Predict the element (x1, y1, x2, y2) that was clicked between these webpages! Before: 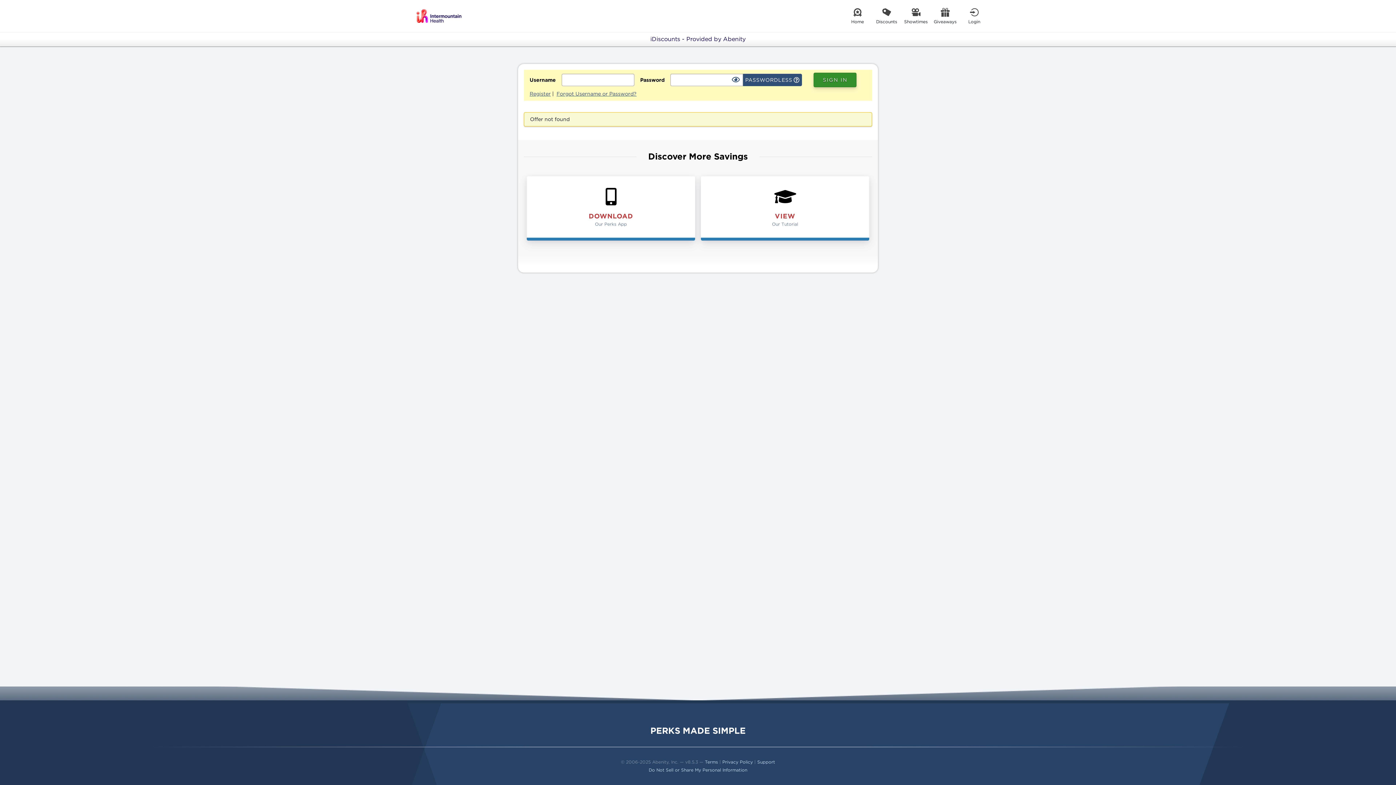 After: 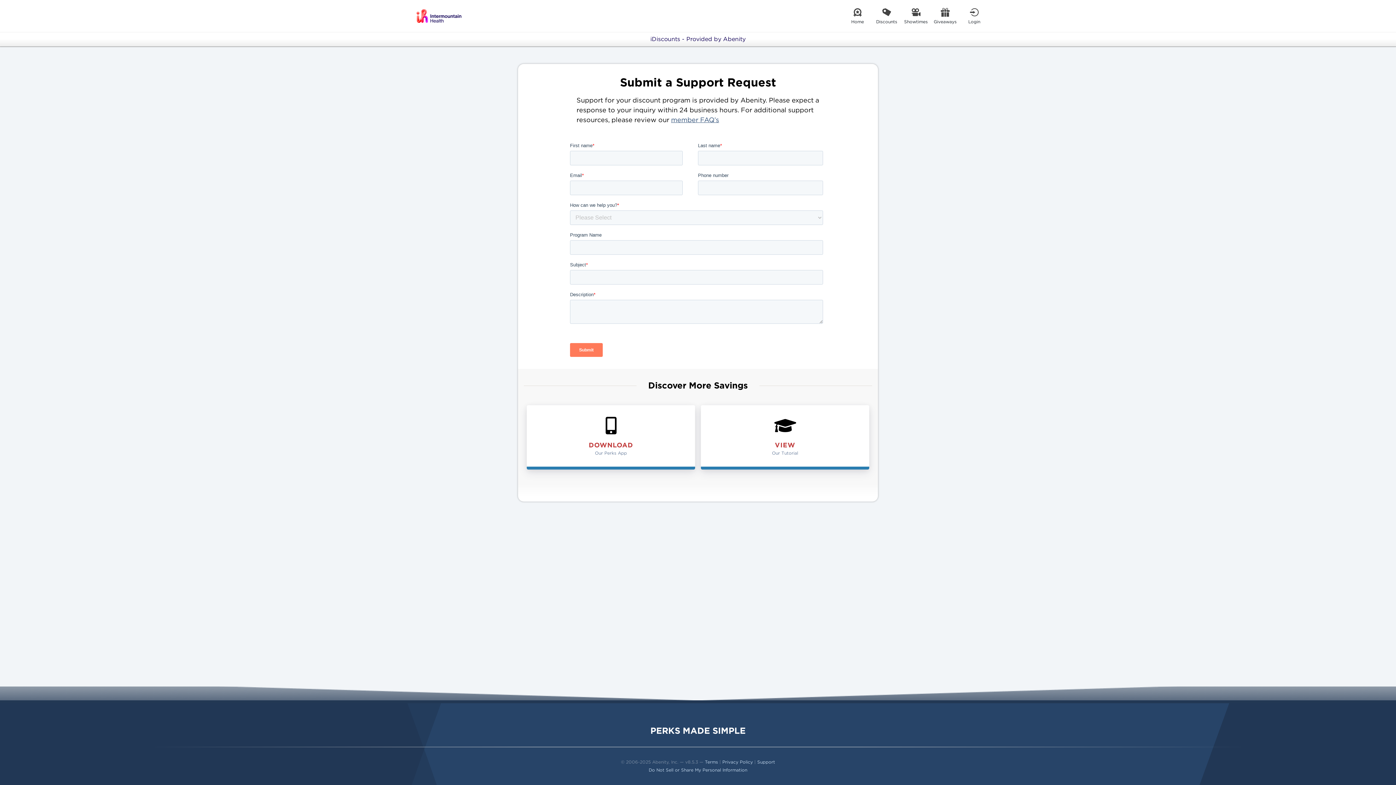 Action: label: Support bbox: (757, 759, 775, 765)